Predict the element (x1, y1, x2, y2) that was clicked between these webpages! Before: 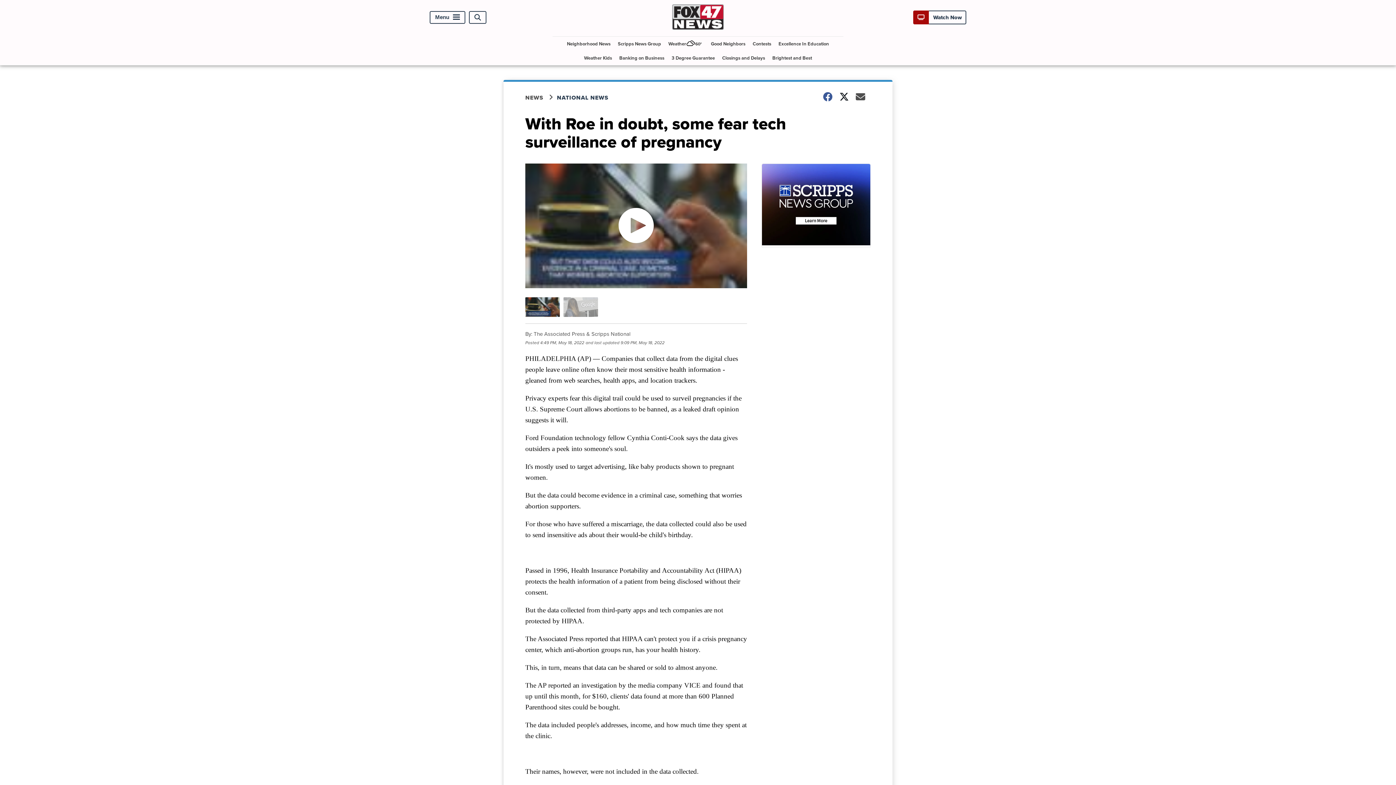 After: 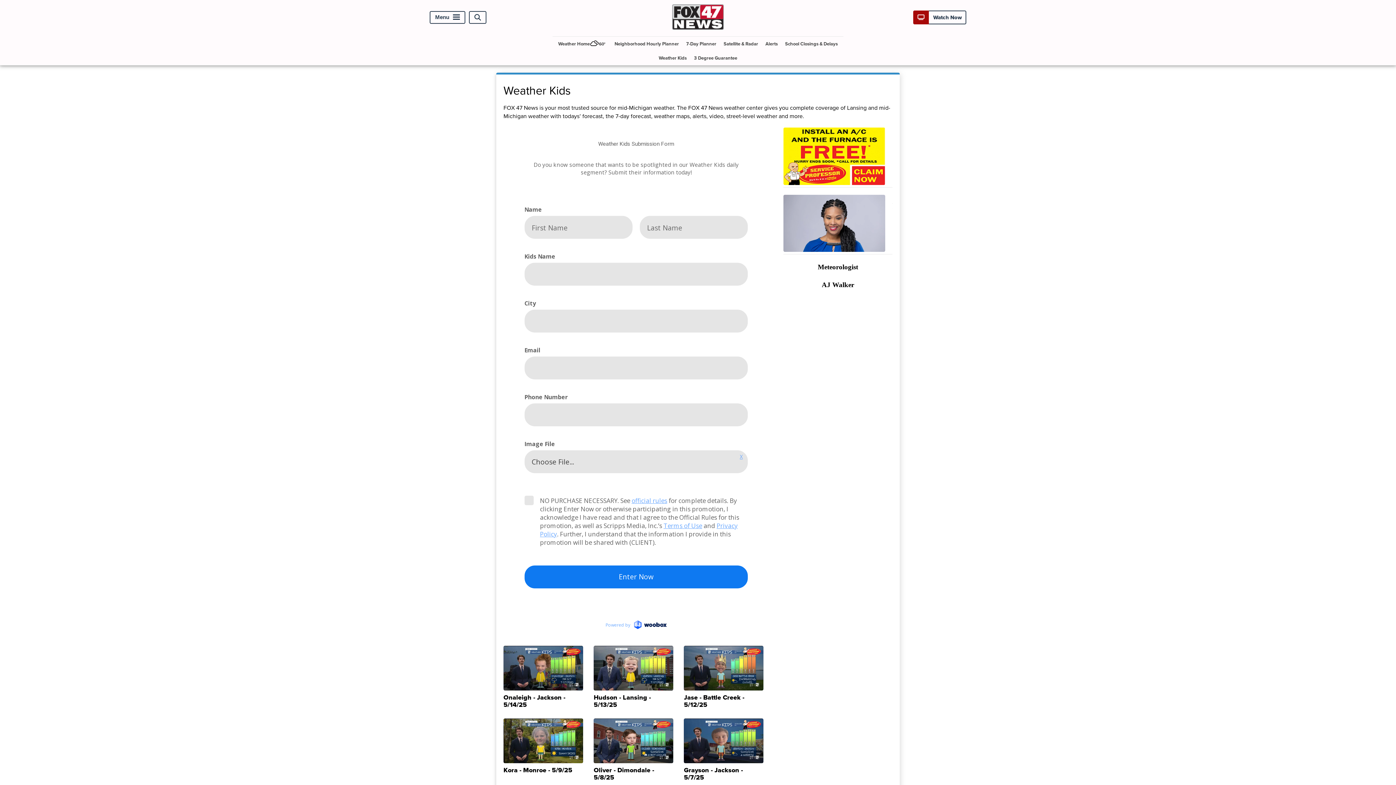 Action: label: Weather Kids bbox: (581, 50, 615, 65)